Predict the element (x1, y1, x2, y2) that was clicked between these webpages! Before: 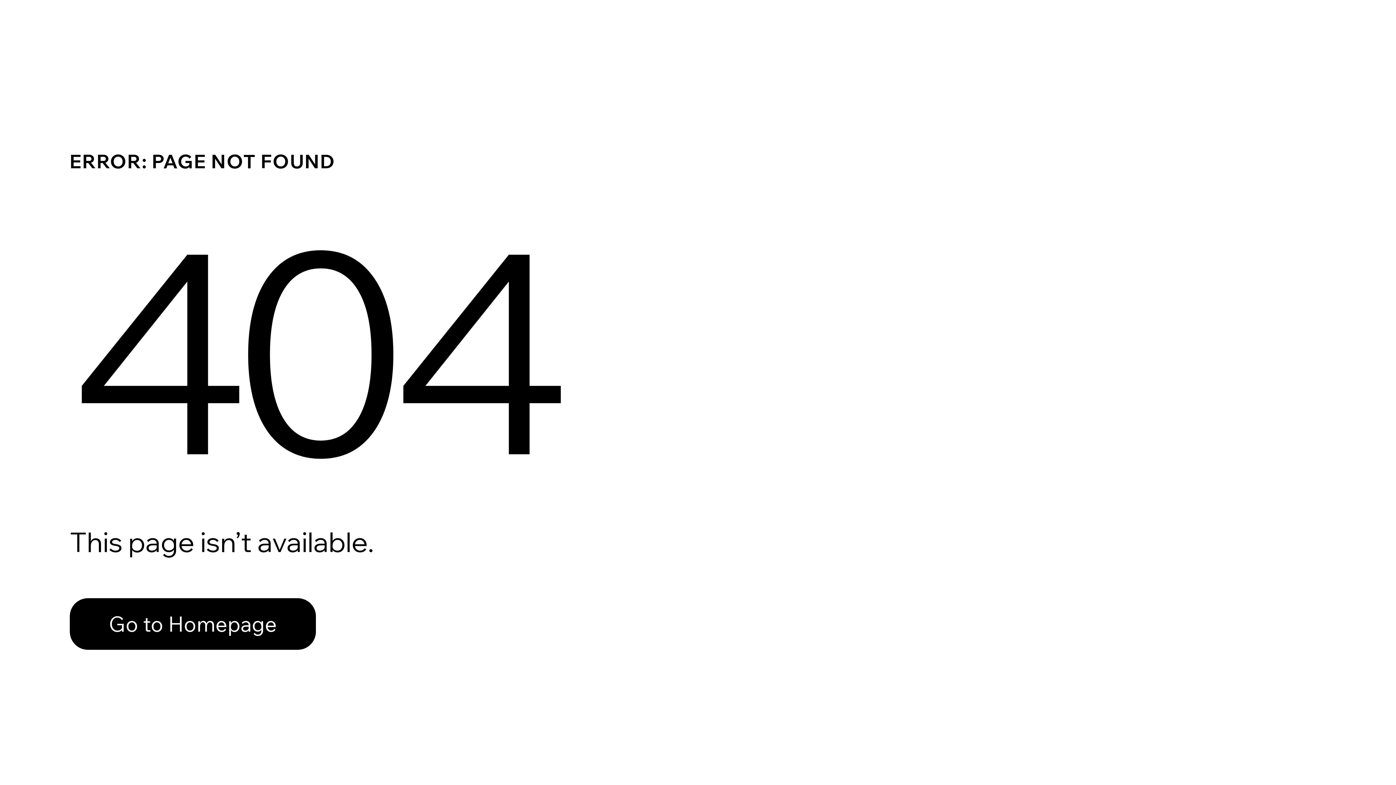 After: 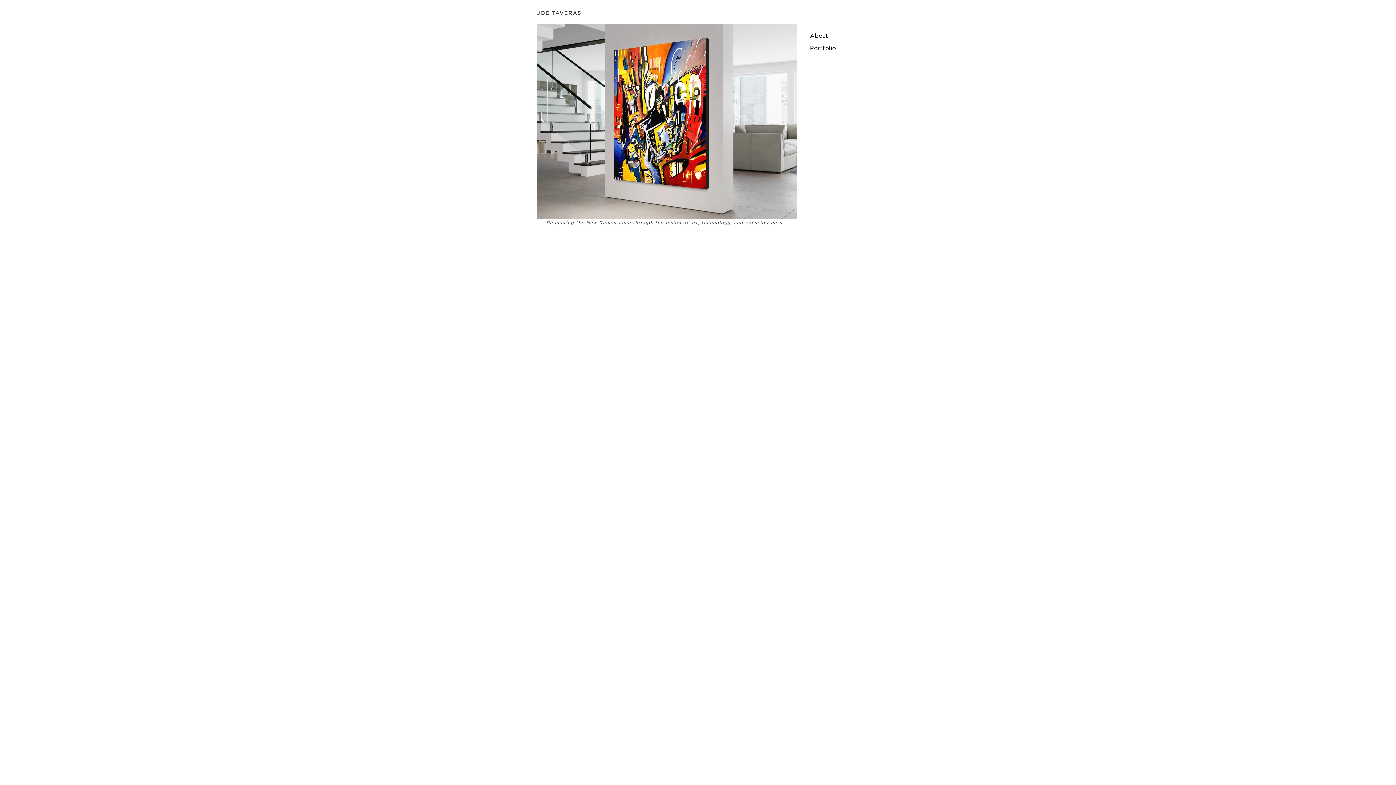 Action: label: Go to Homepage bbox: (69, 598, 316, 650)